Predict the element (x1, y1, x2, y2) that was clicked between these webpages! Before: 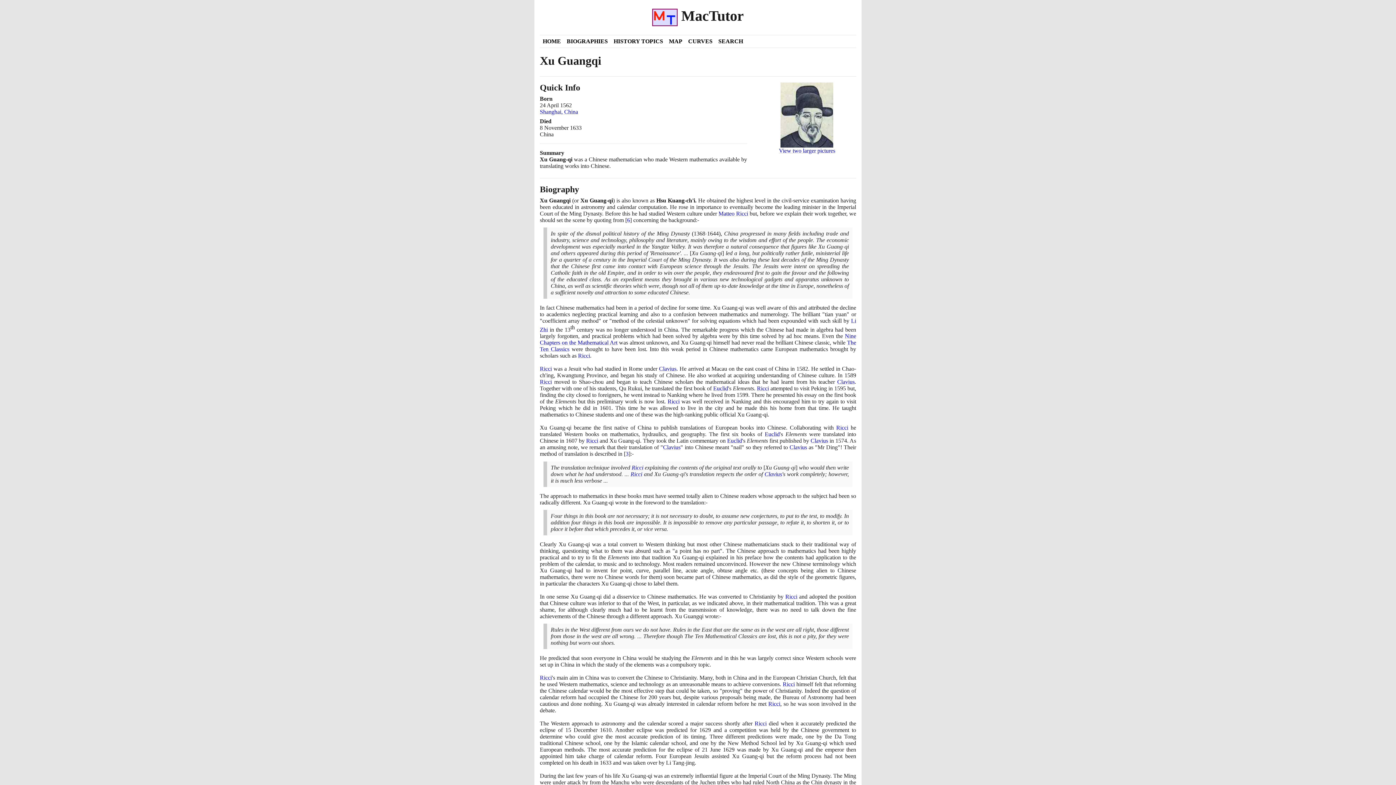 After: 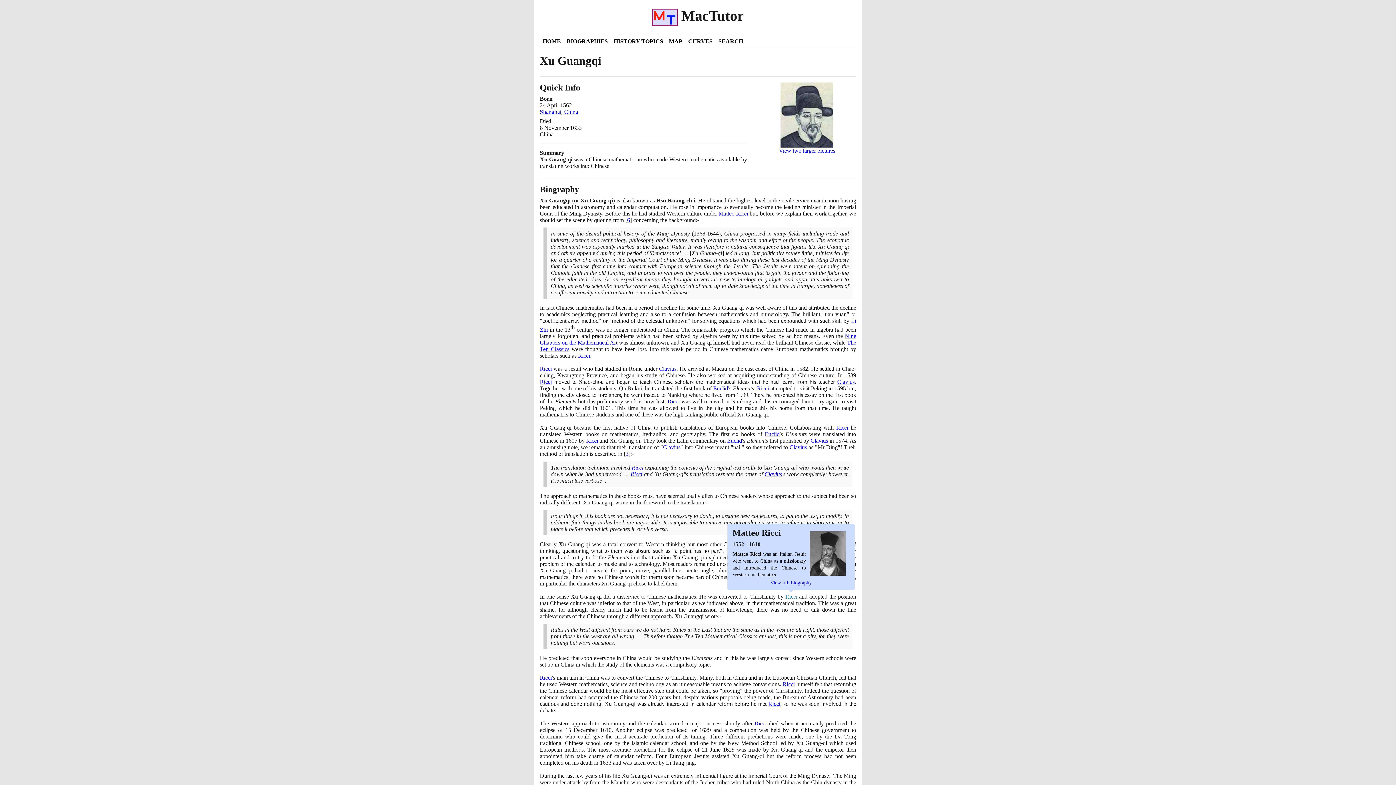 Action: bbox: (785, 593, 797, 599) label: Ricci